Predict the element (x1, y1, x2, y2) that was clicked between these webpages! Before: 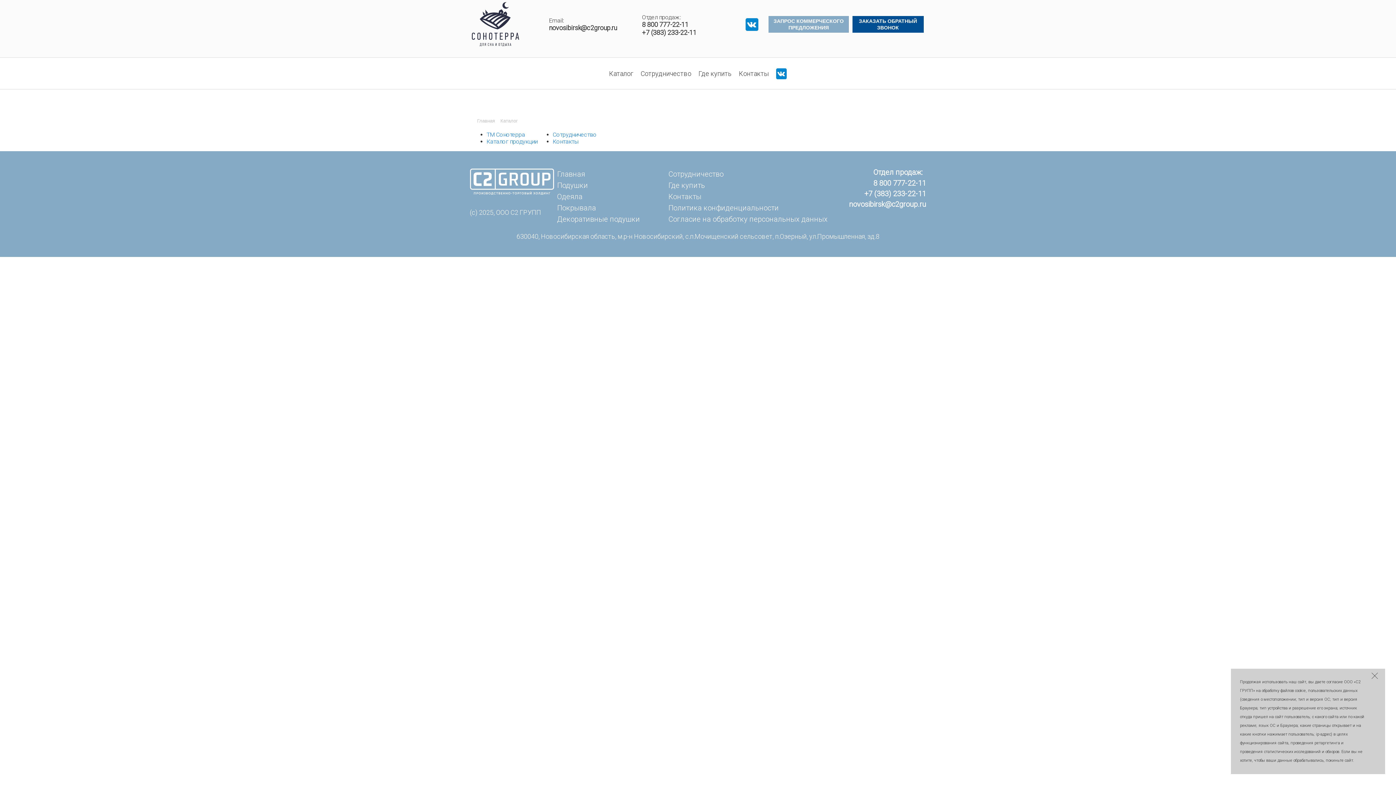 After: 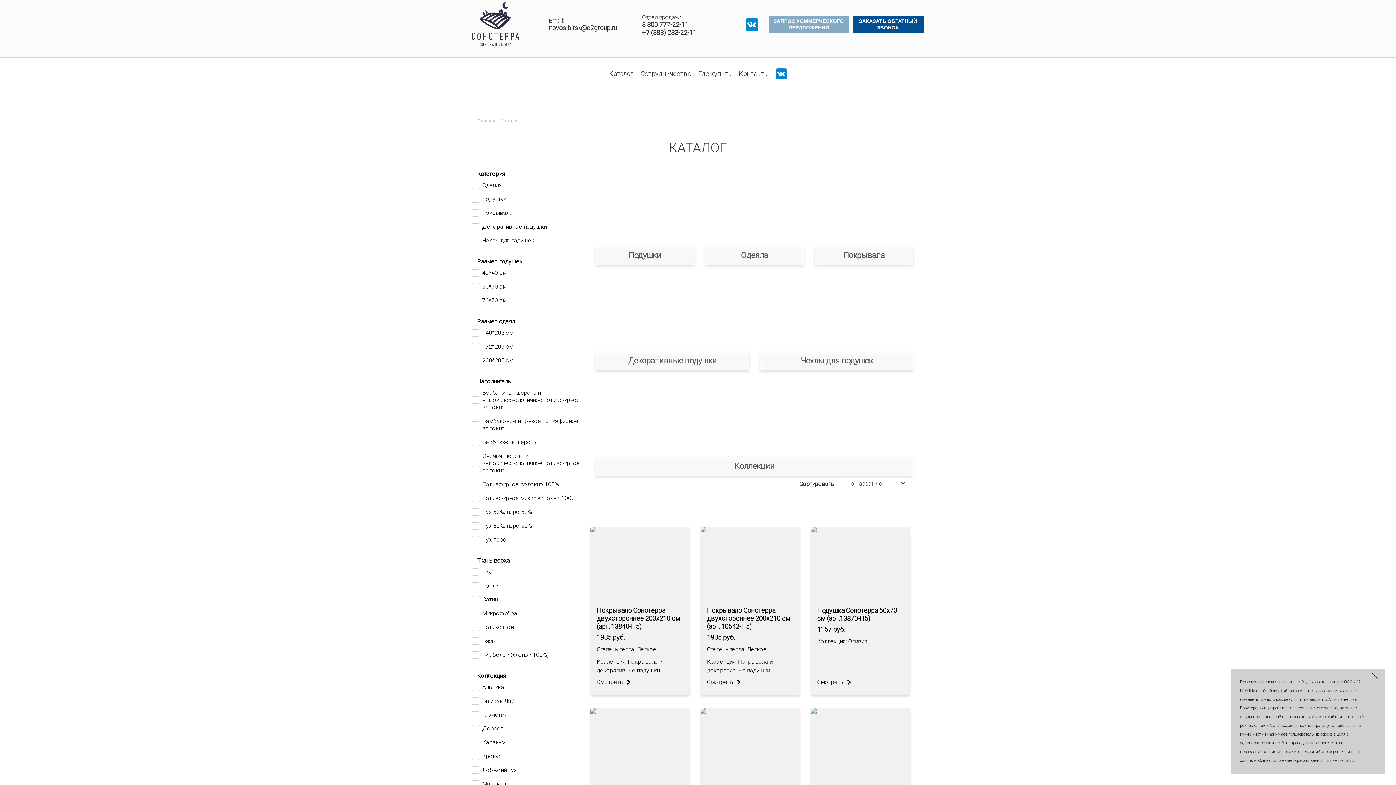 Action: label: Каталог продукции bbox: (486, 138, 537, 144)